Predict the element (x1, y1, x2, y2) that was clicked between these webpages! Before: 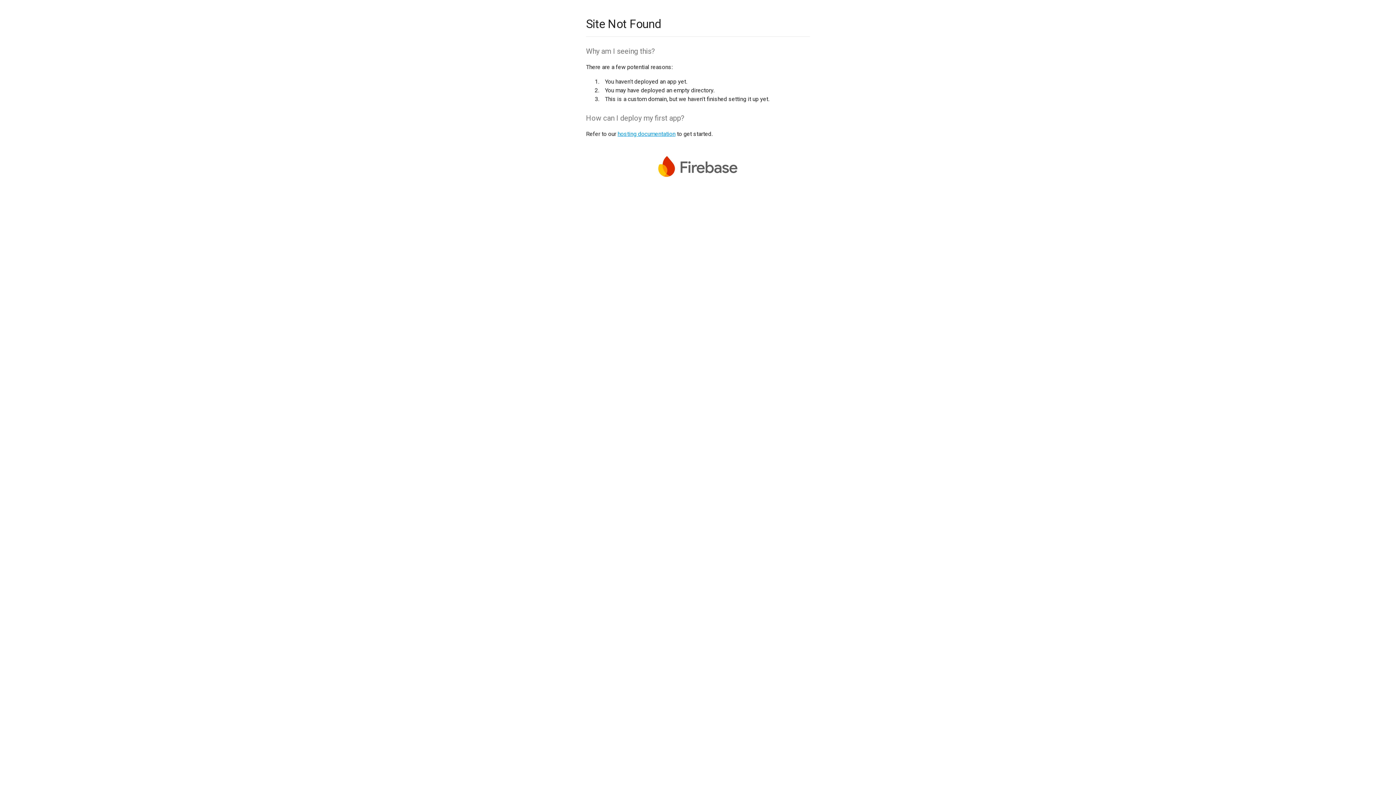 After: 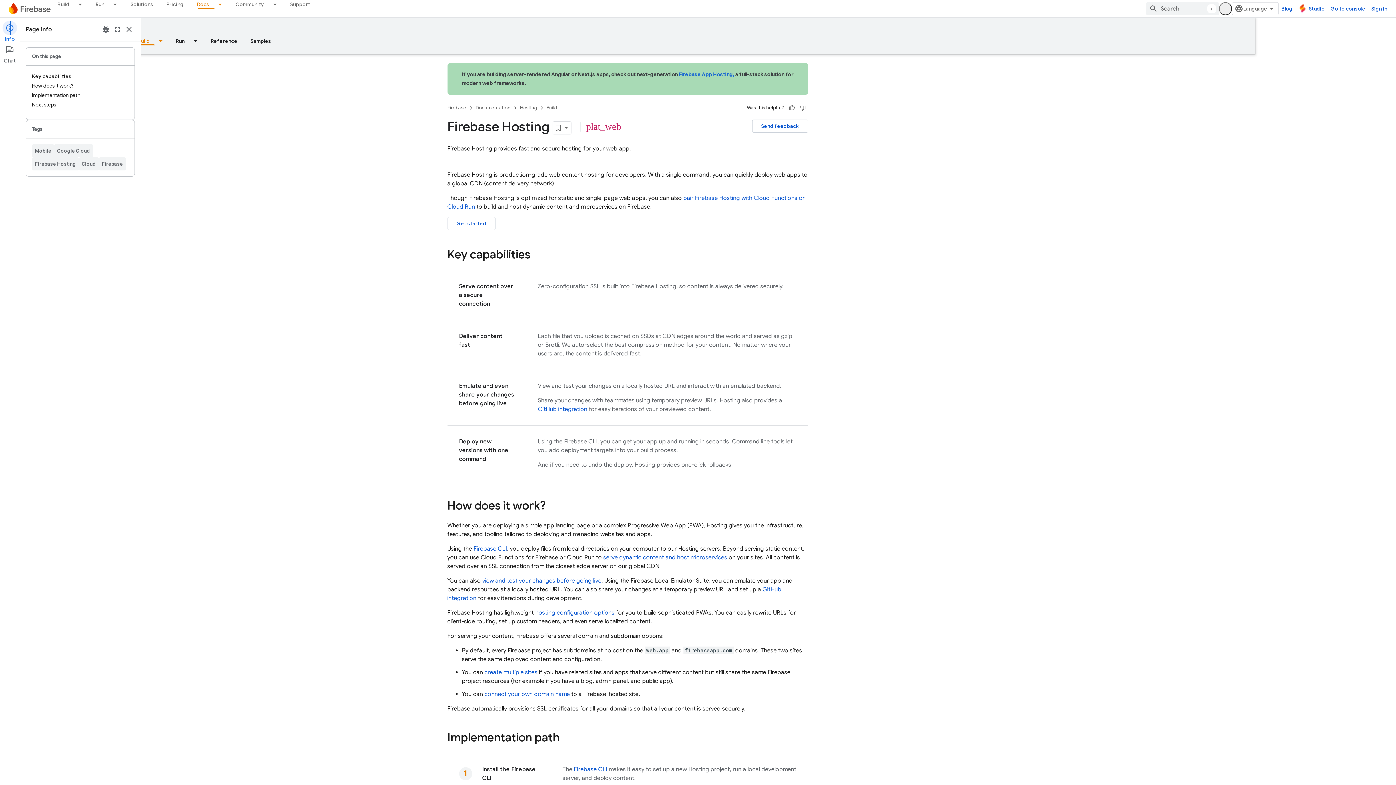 Action: bbox: (617, 130, 675, 137) label: hosting documentation